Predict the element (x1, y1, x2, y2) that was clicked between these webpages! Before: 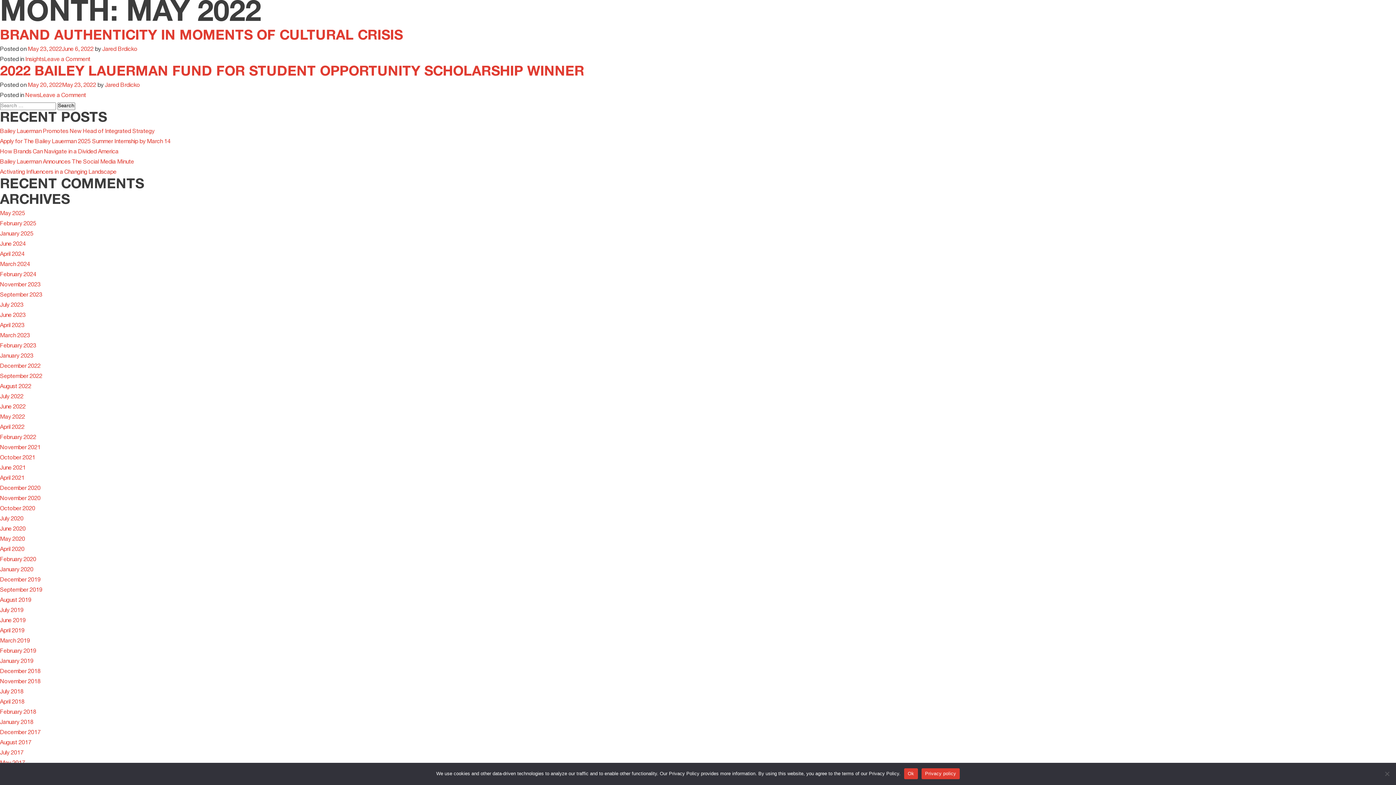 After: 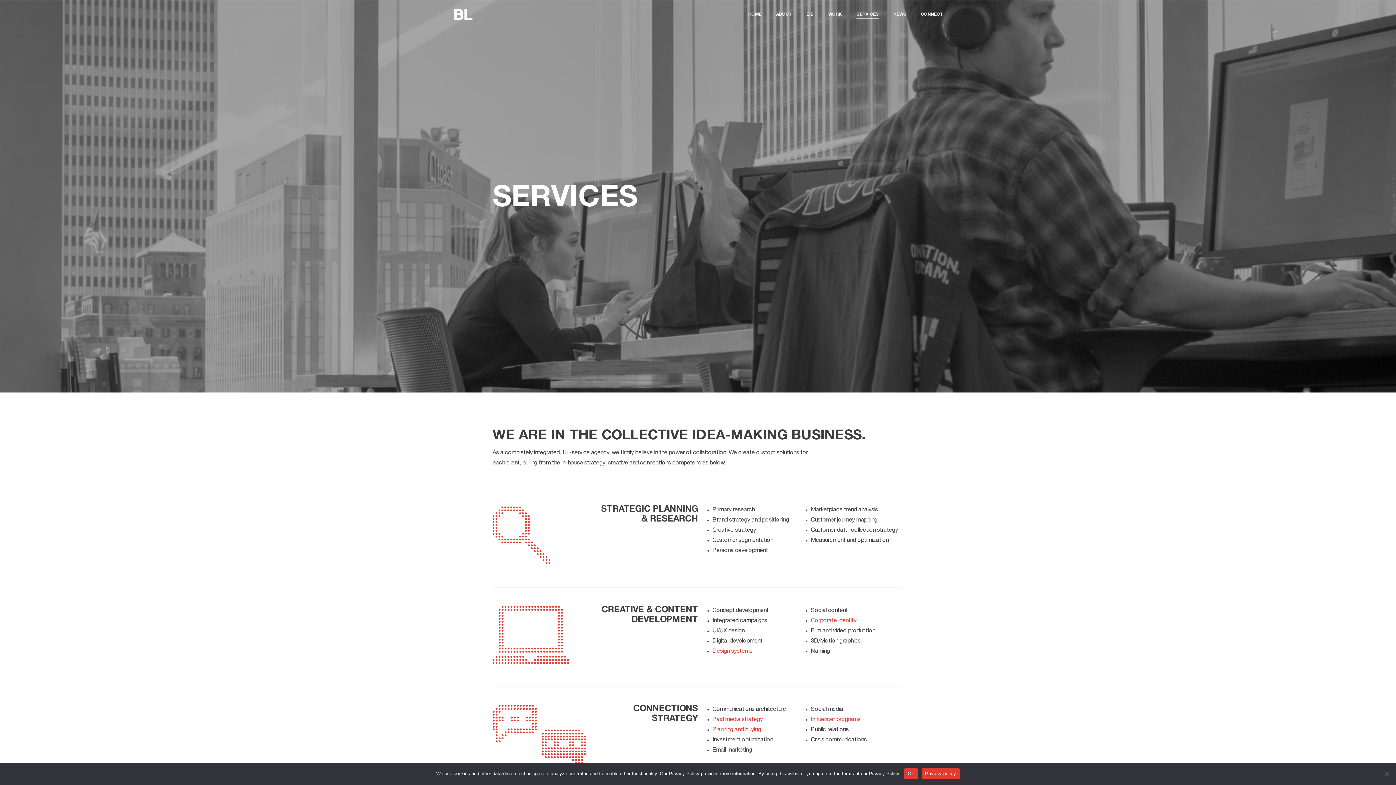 Action: label: SERVICES bbox: (856, 12, 879, 18)